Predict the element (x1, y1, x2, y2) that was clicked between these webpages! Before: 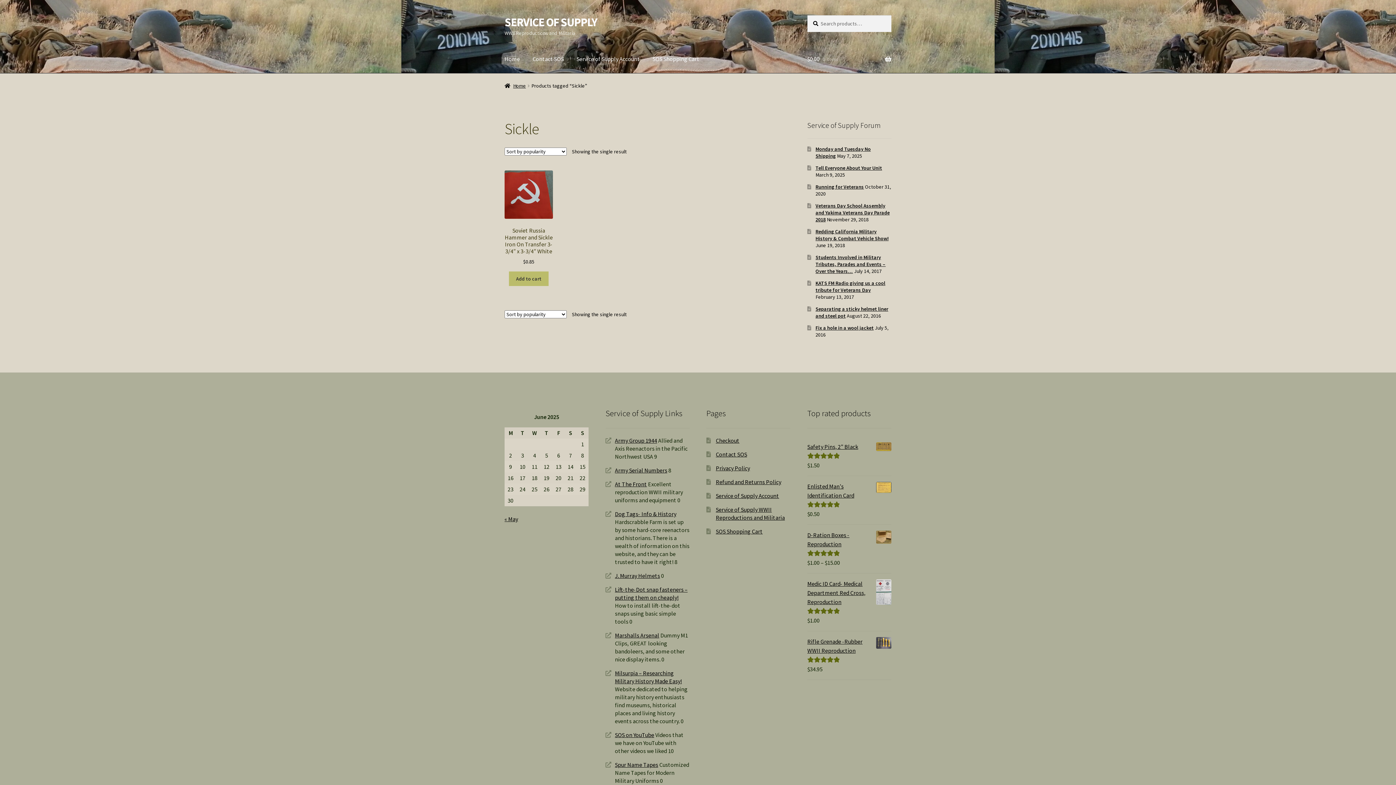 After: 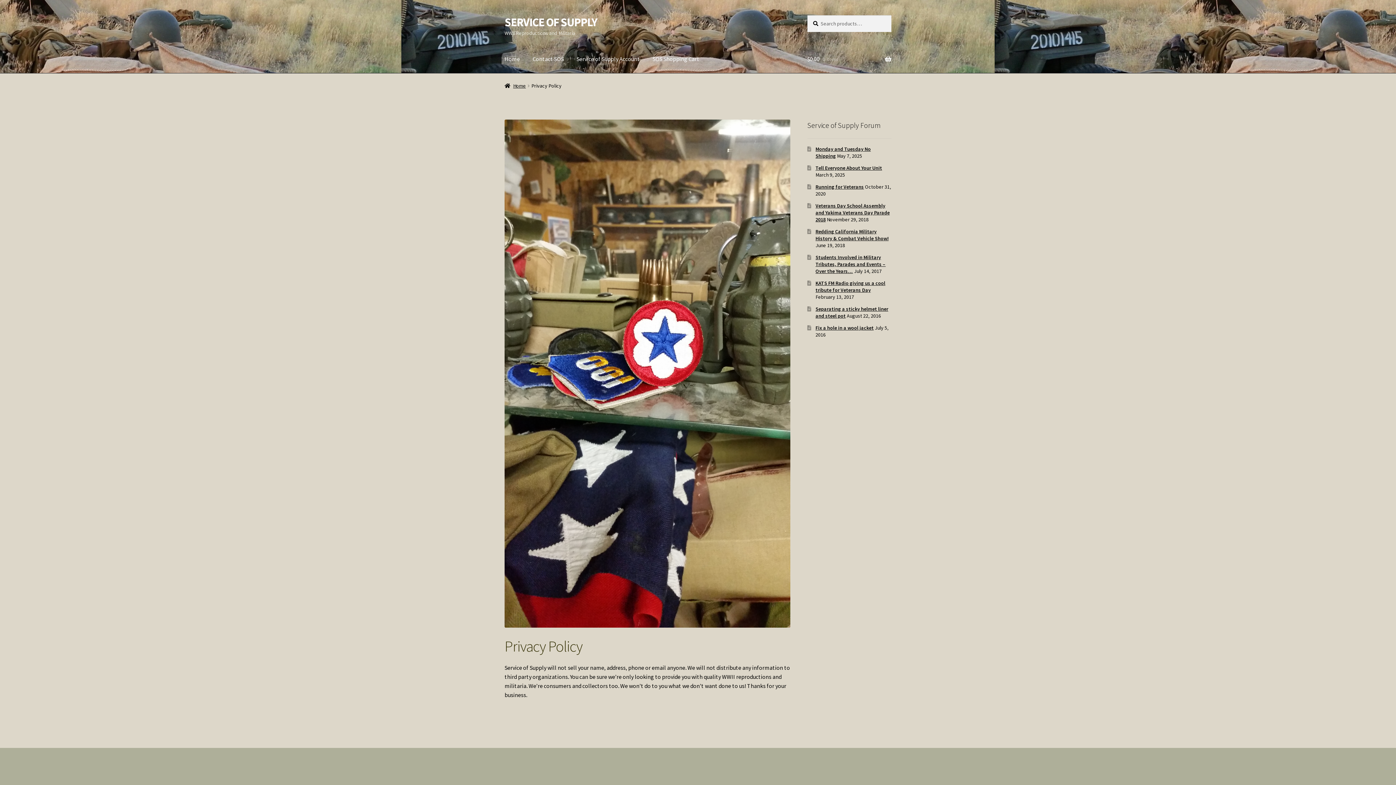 Action: bbox: (715, 464, 750, 472) label: Privacy Policy